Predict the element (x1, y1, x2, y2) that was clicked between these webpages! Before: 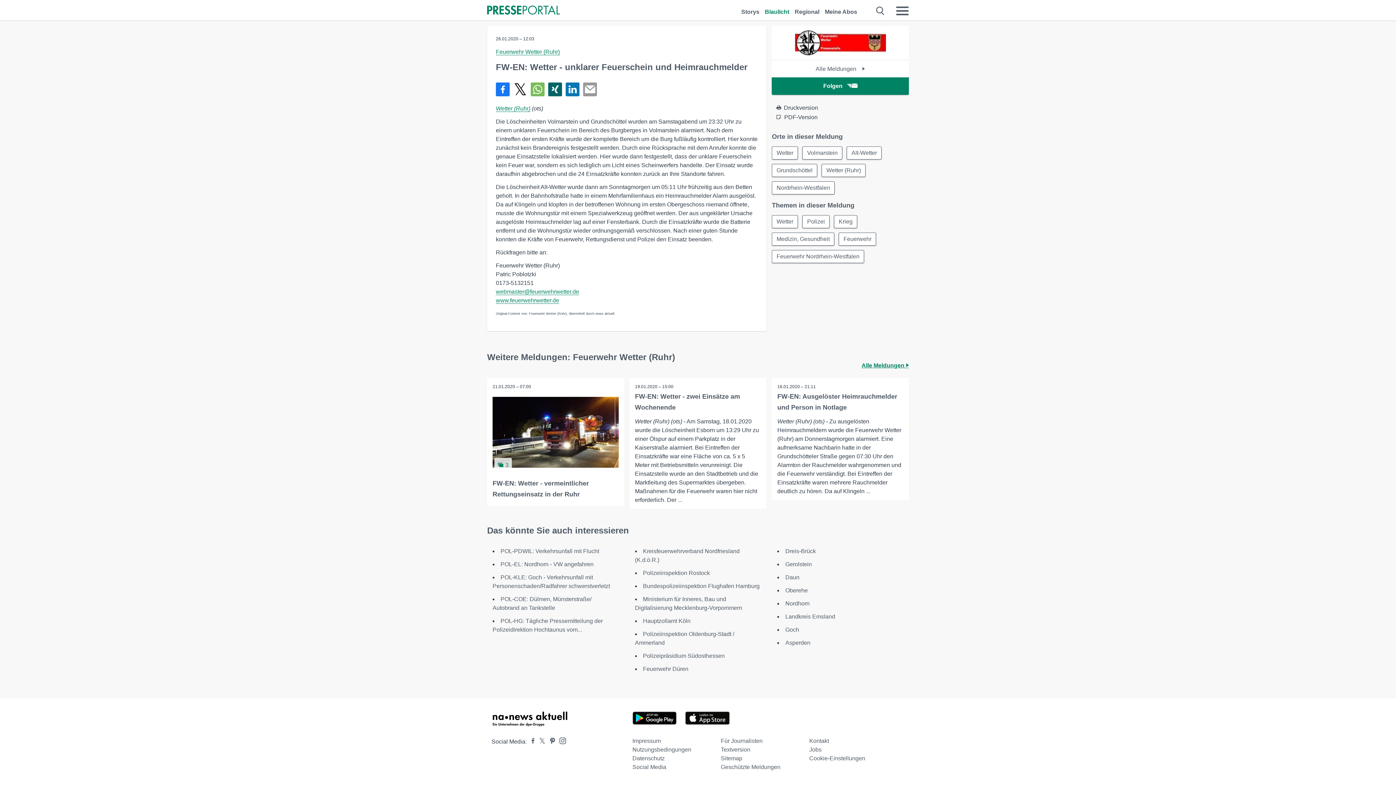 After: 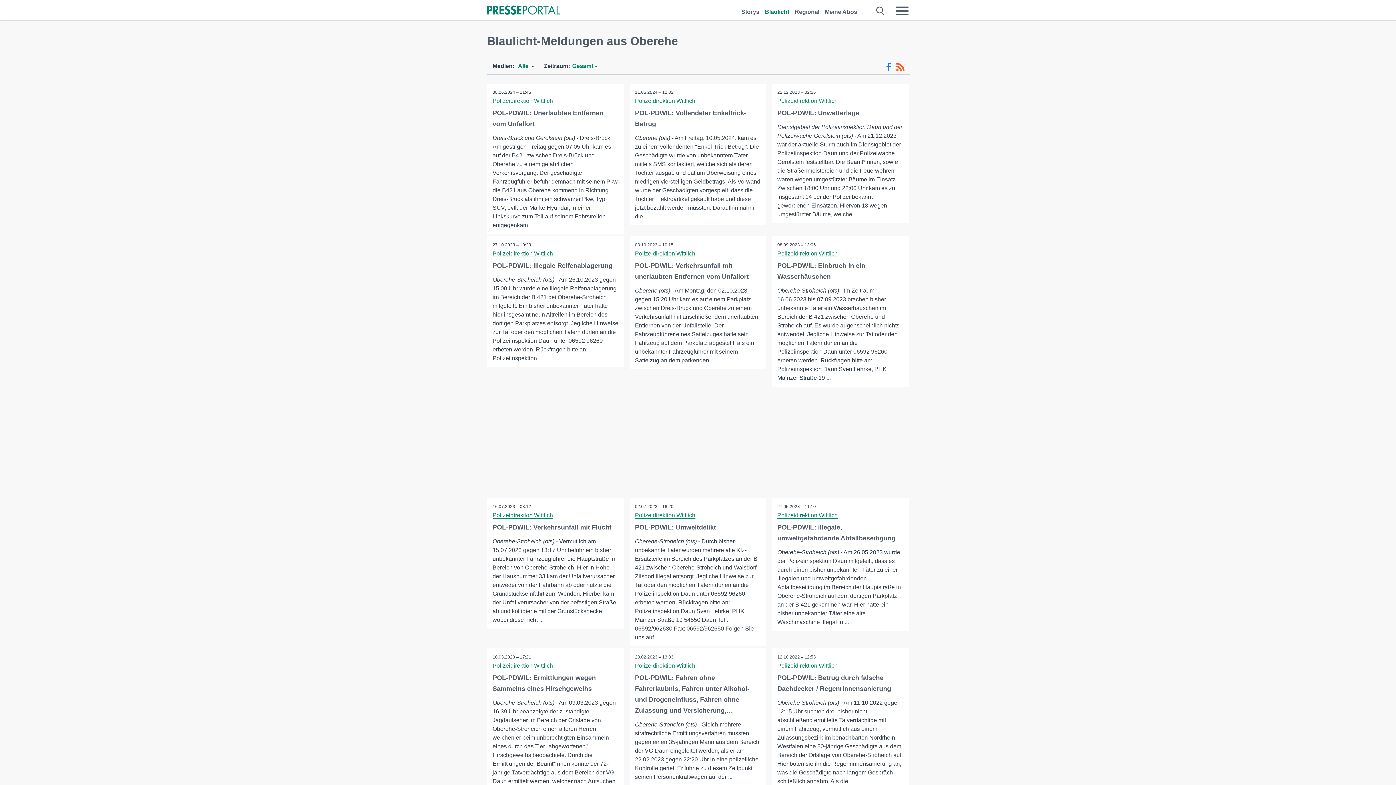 Action: label: Oberehe bbox: (785, 587, 808, 593)